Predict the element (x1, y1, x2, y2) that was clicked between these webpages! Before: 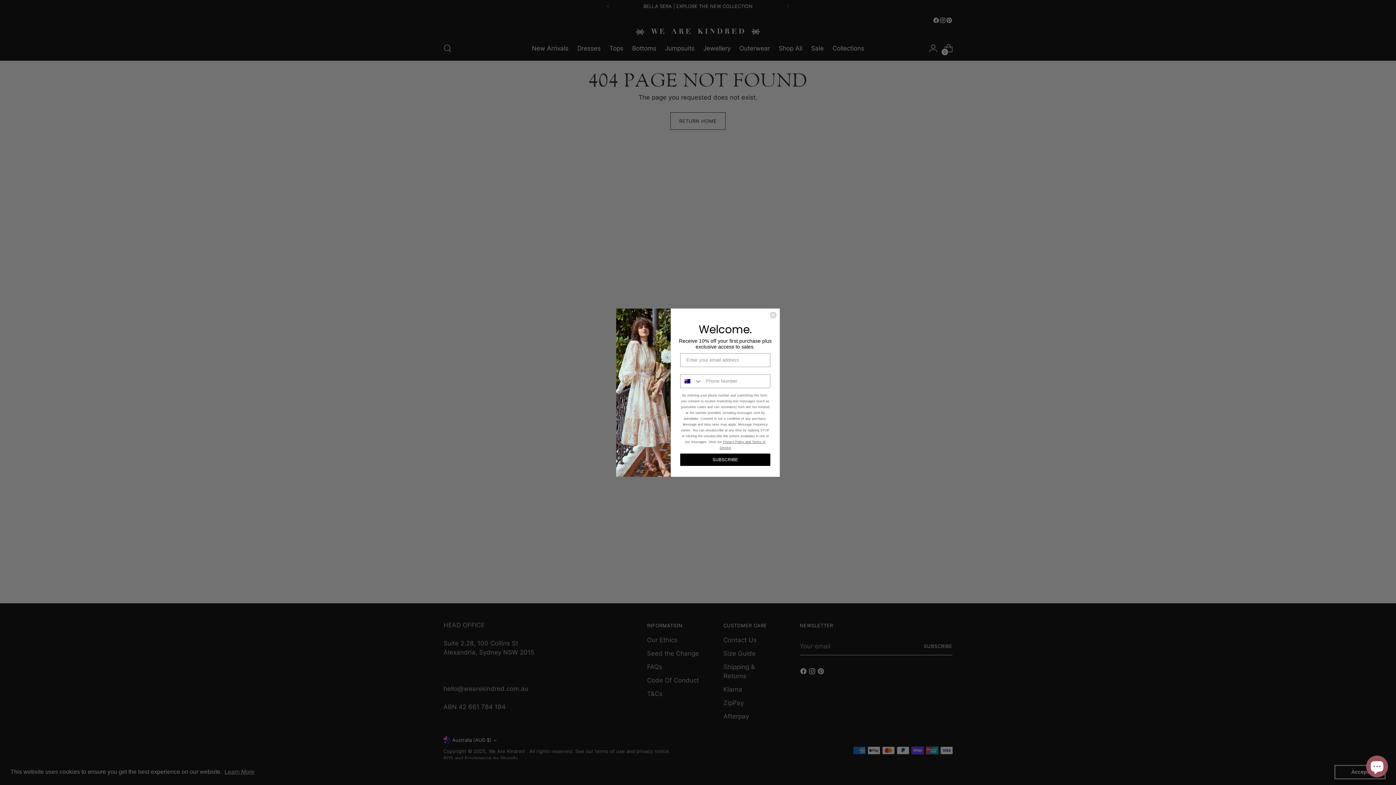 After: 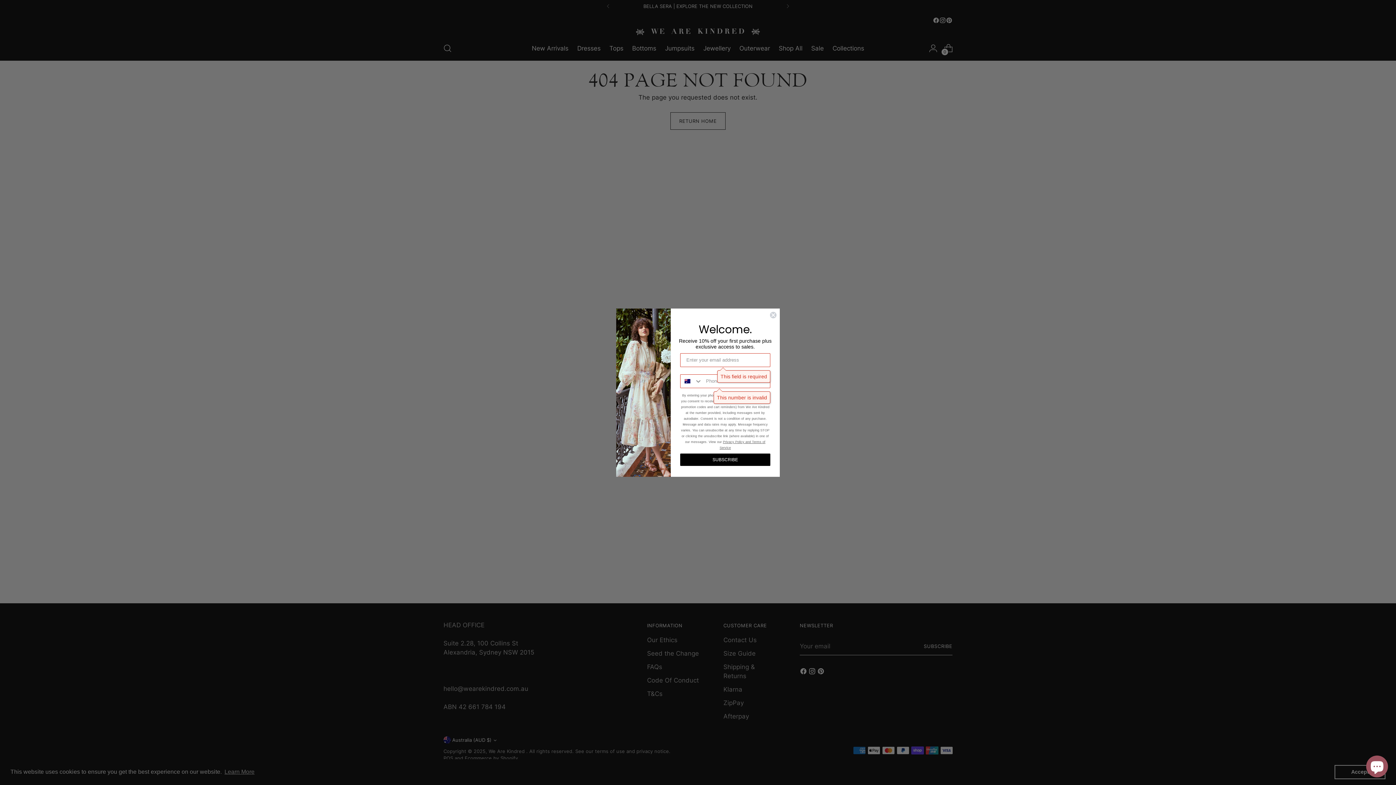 Action: bbox: (680, 453, 770, 466) label: SUBSCRIBE